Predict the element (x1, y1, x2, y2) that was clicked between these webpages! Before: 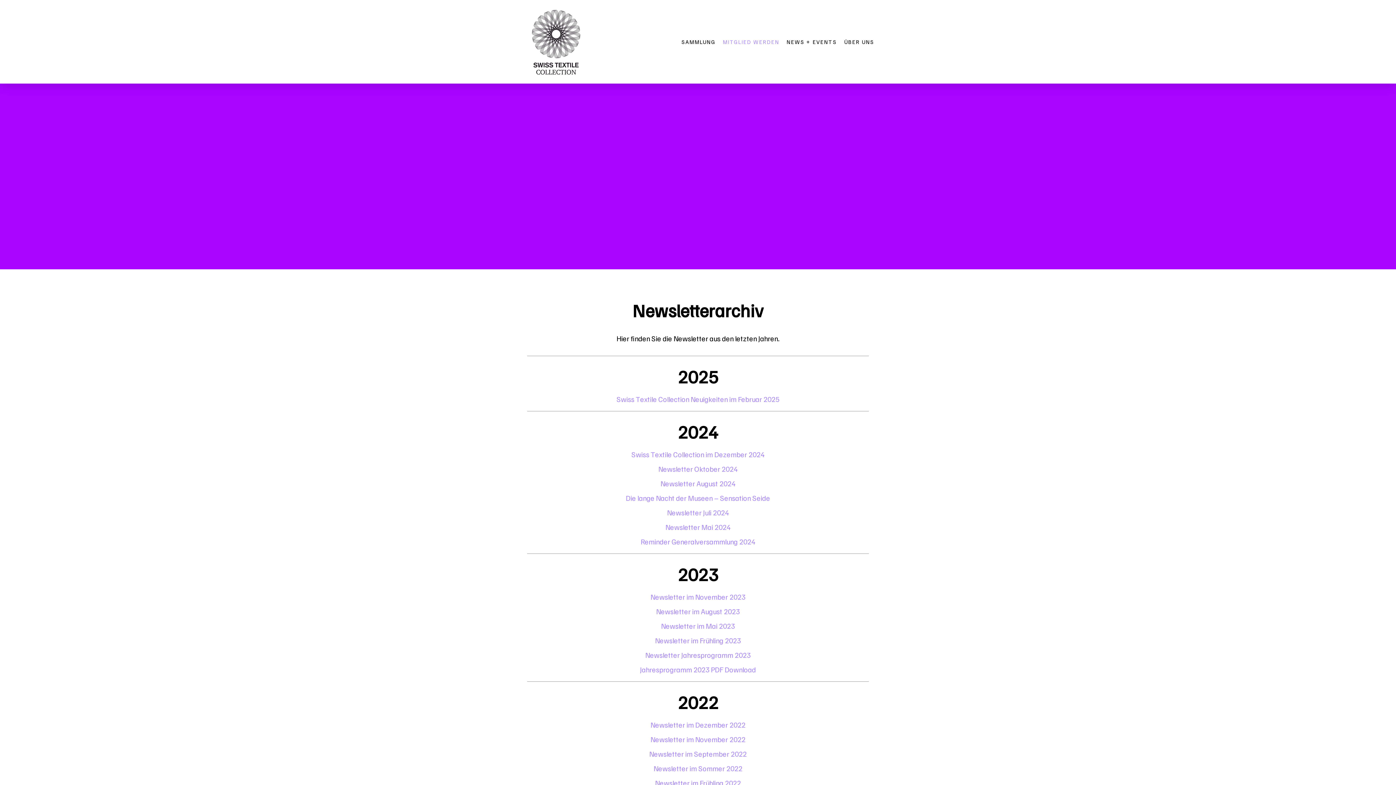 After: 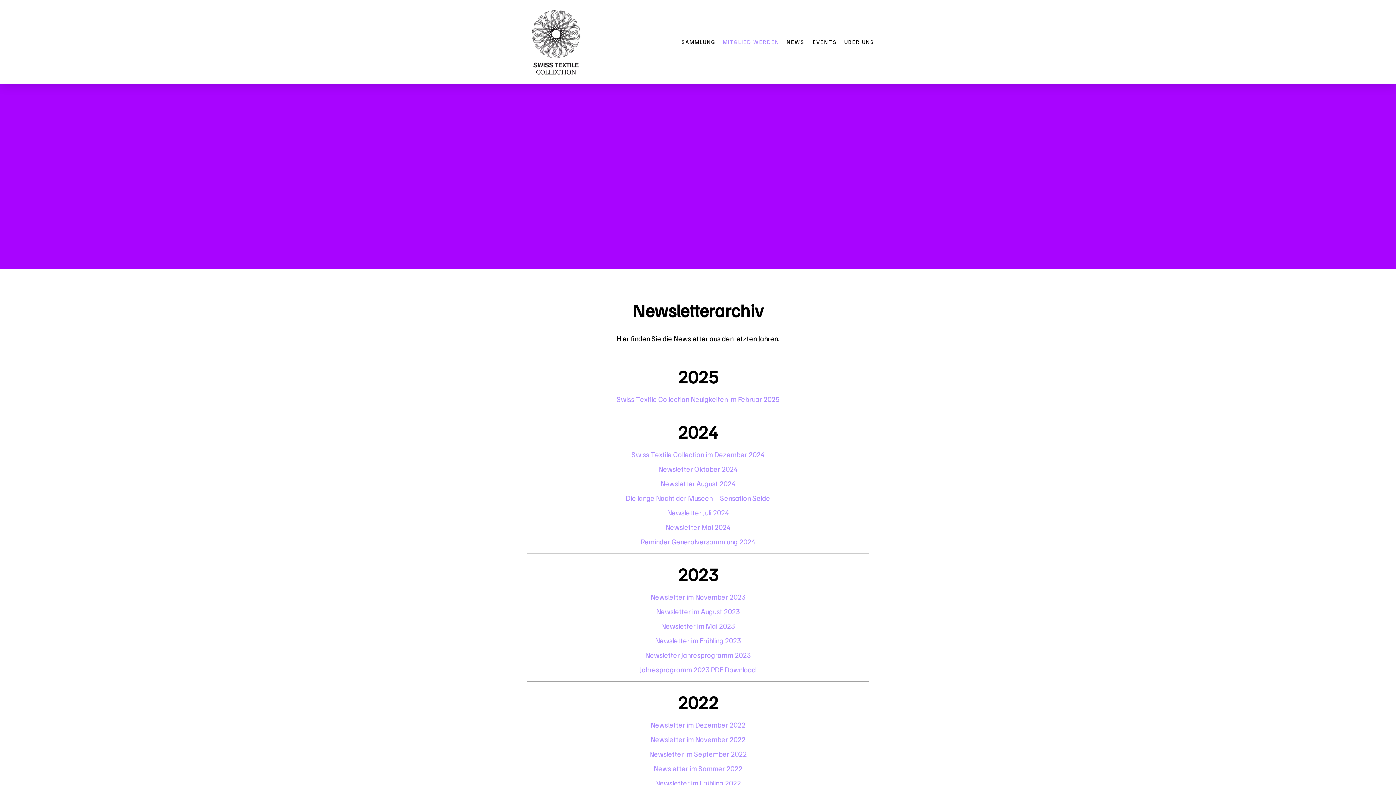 Action: label: Jahresprogramm 2023 PDF Download bbox: (640, 665, 756, 674)